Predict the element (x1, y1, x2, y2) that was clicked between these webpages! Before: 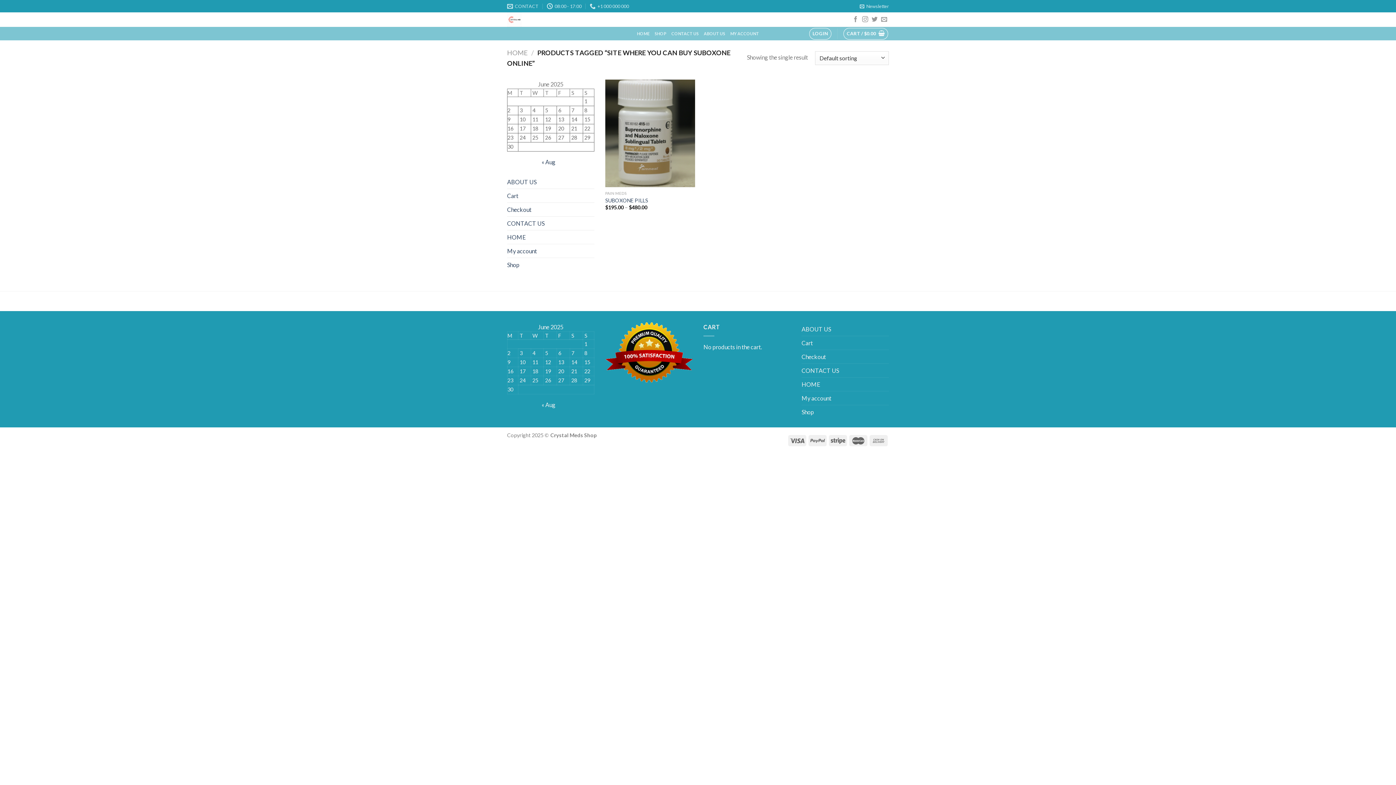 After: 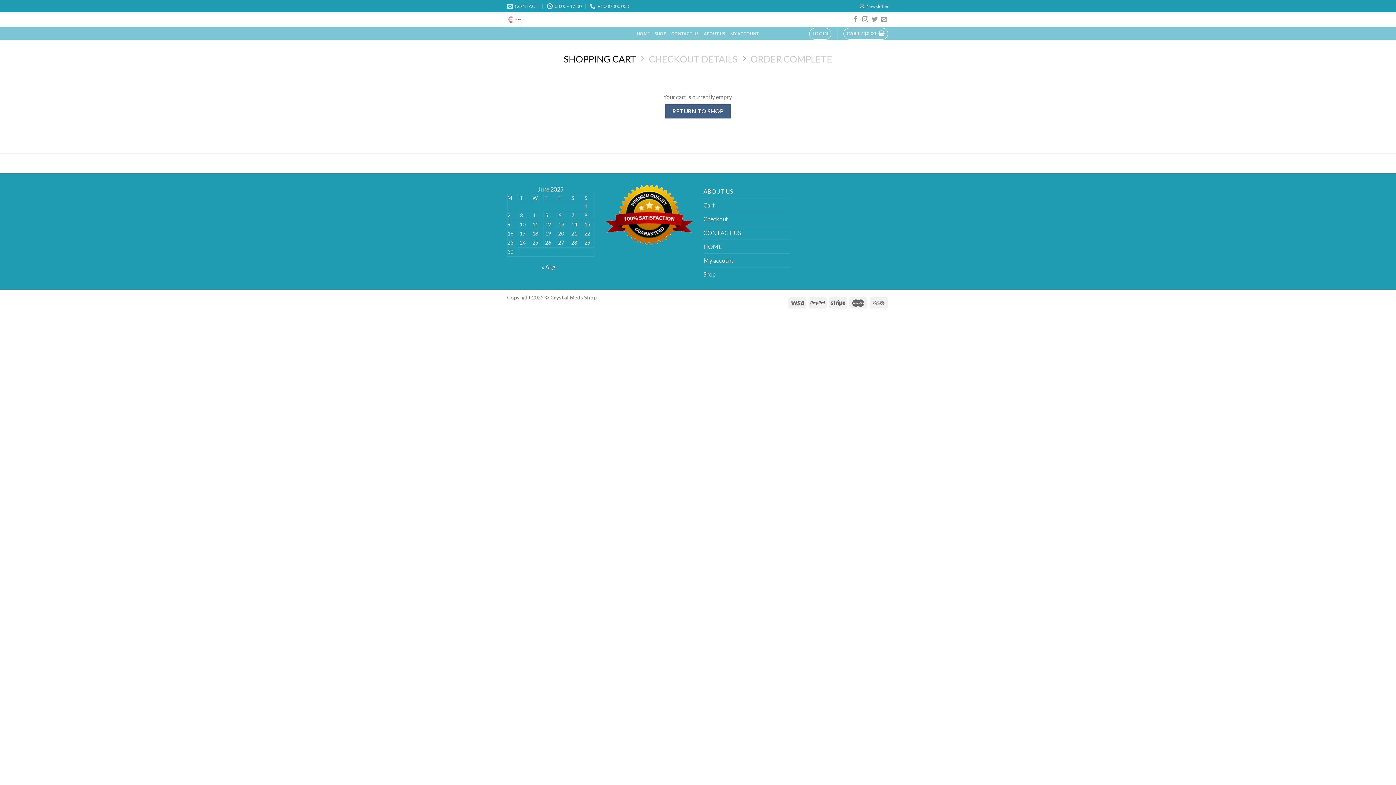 Action: bbox: (801, 336, 813, 349) label: Cart